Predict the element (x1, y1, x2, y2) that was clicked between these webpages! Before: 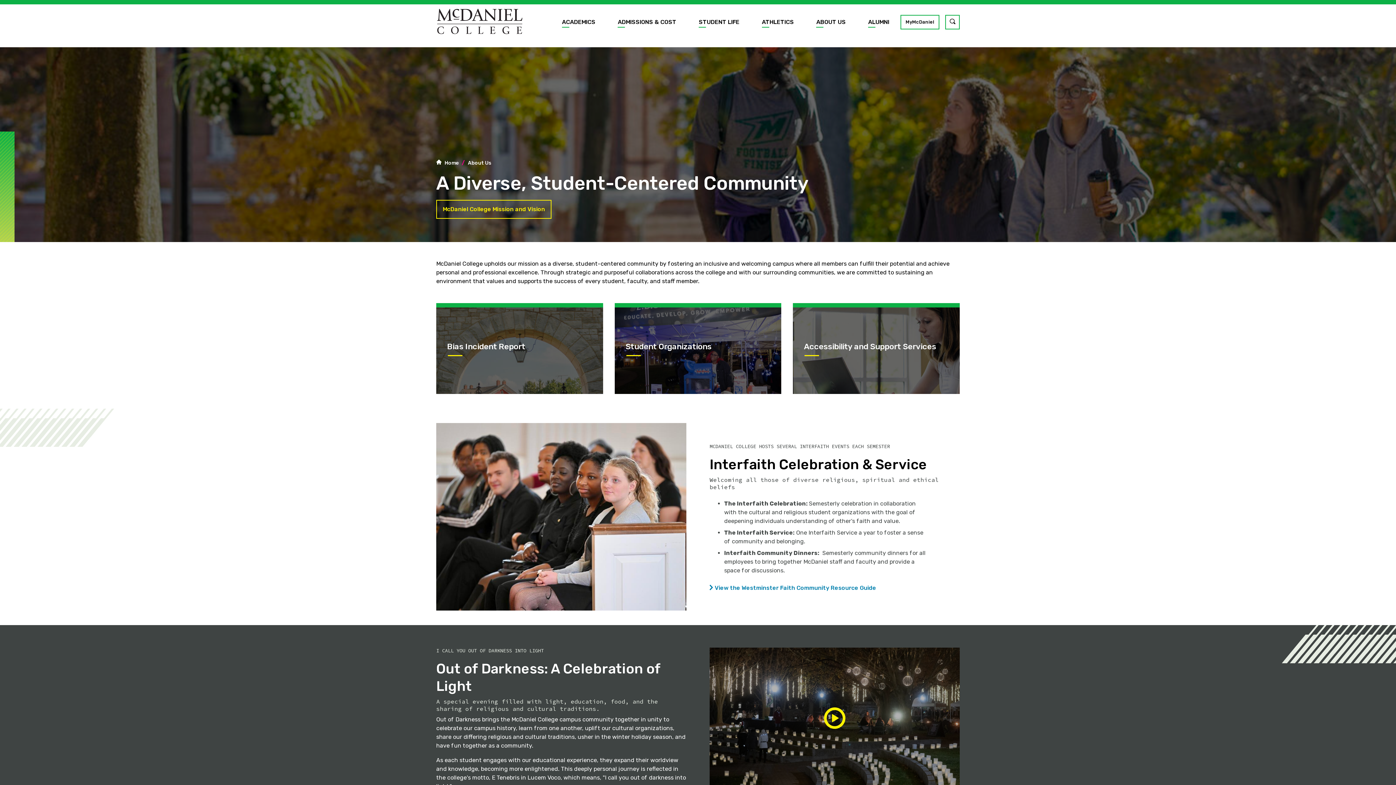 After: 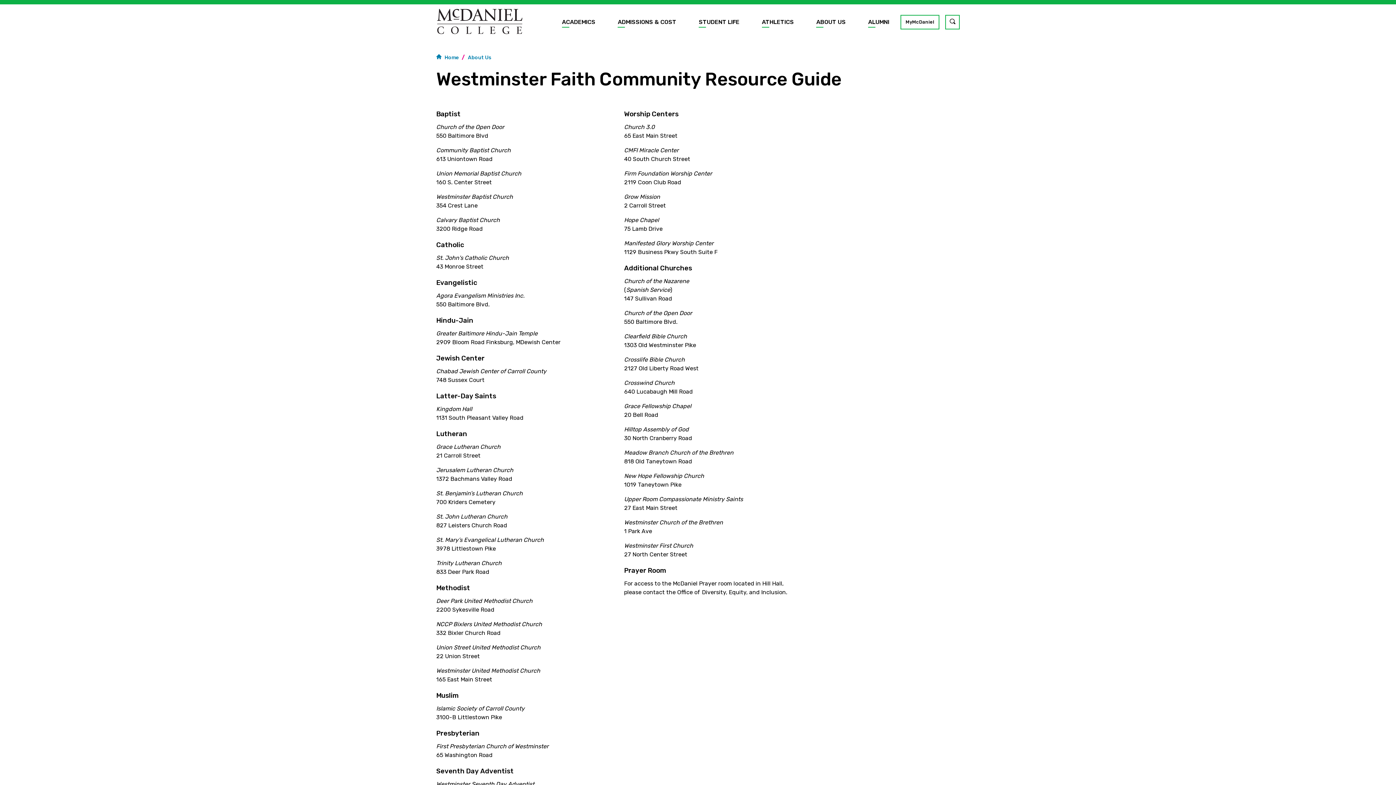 Action: bbox: (709, 583, 876, 592) label: View the Westminster Faith Community Resource Guide